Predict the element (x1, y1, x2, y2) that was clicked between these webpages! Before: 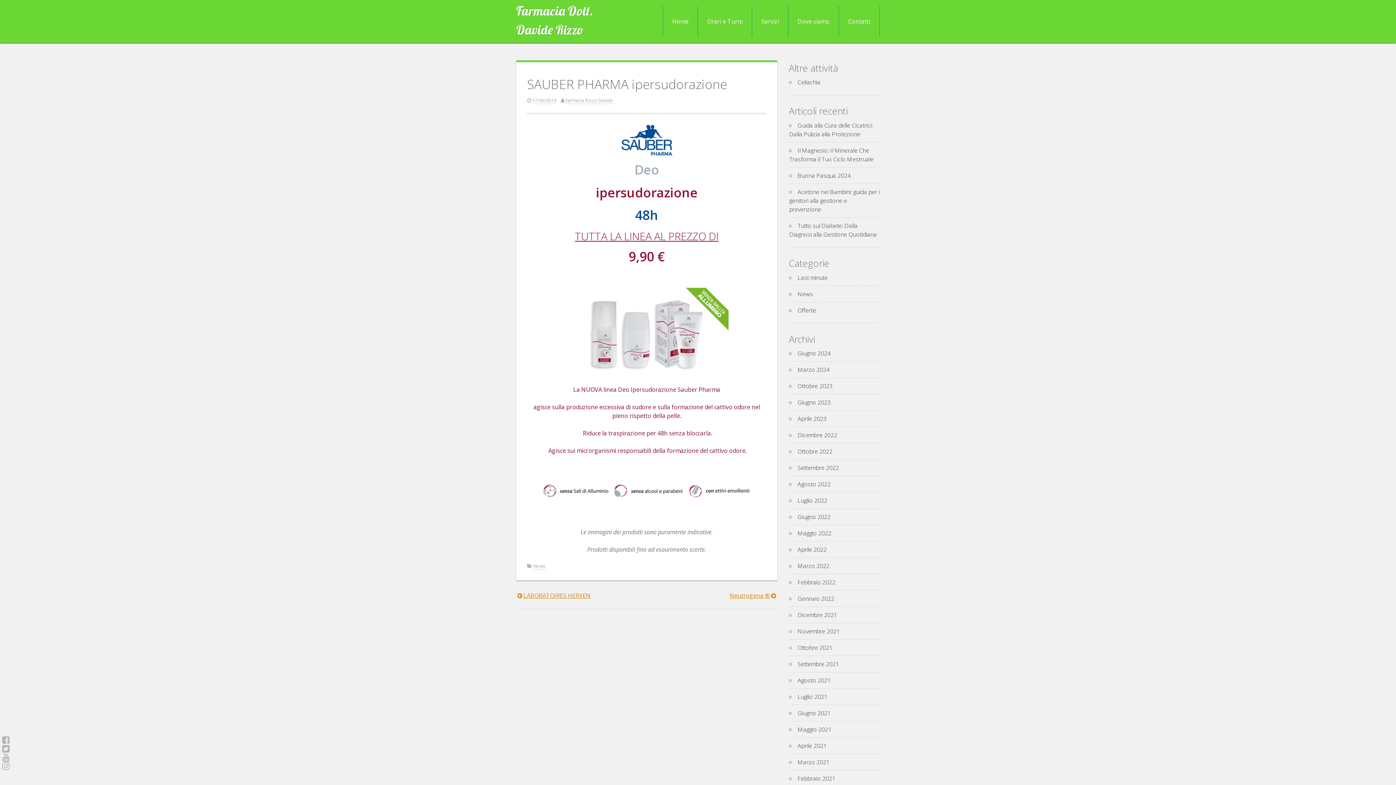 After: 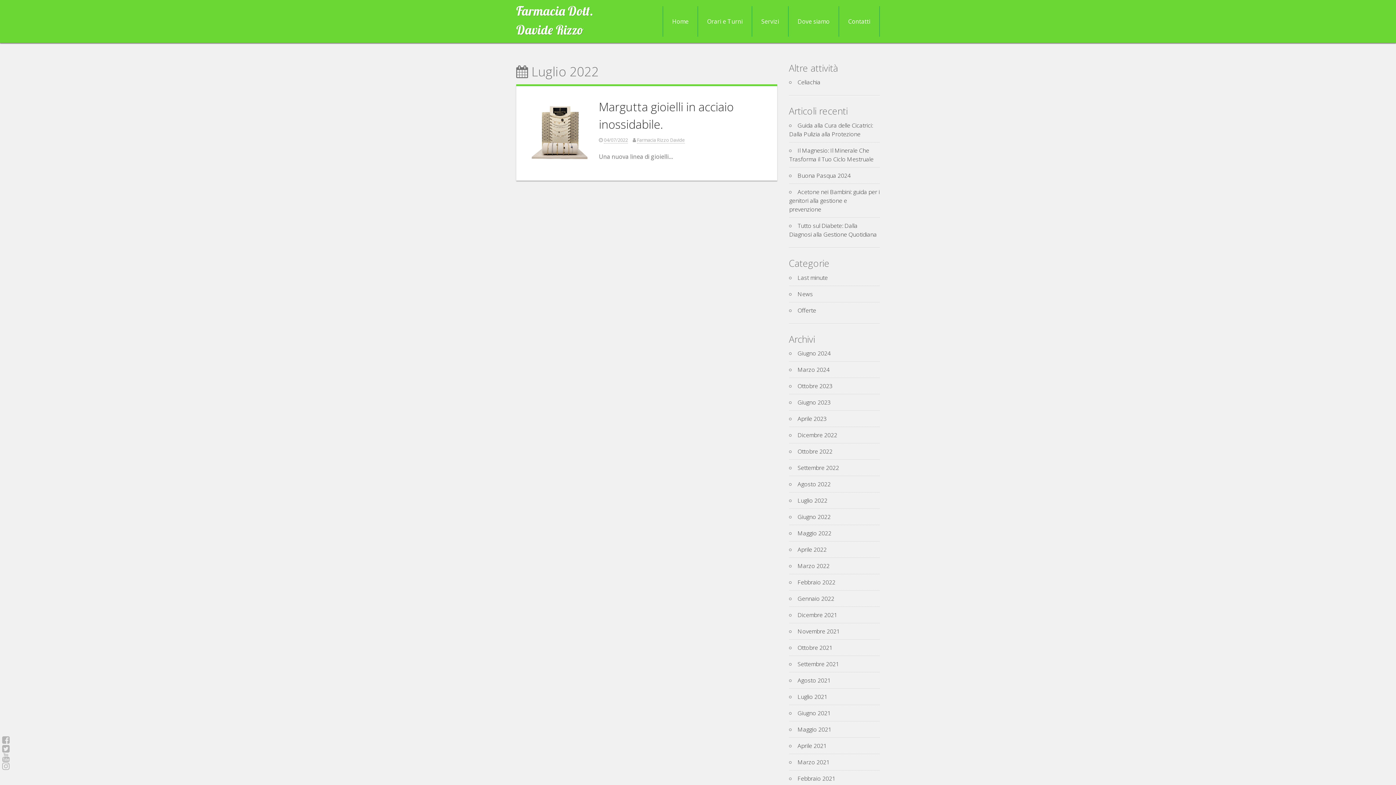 Action: bbox: (797, 496, 827, 504) label: Luglio 2022